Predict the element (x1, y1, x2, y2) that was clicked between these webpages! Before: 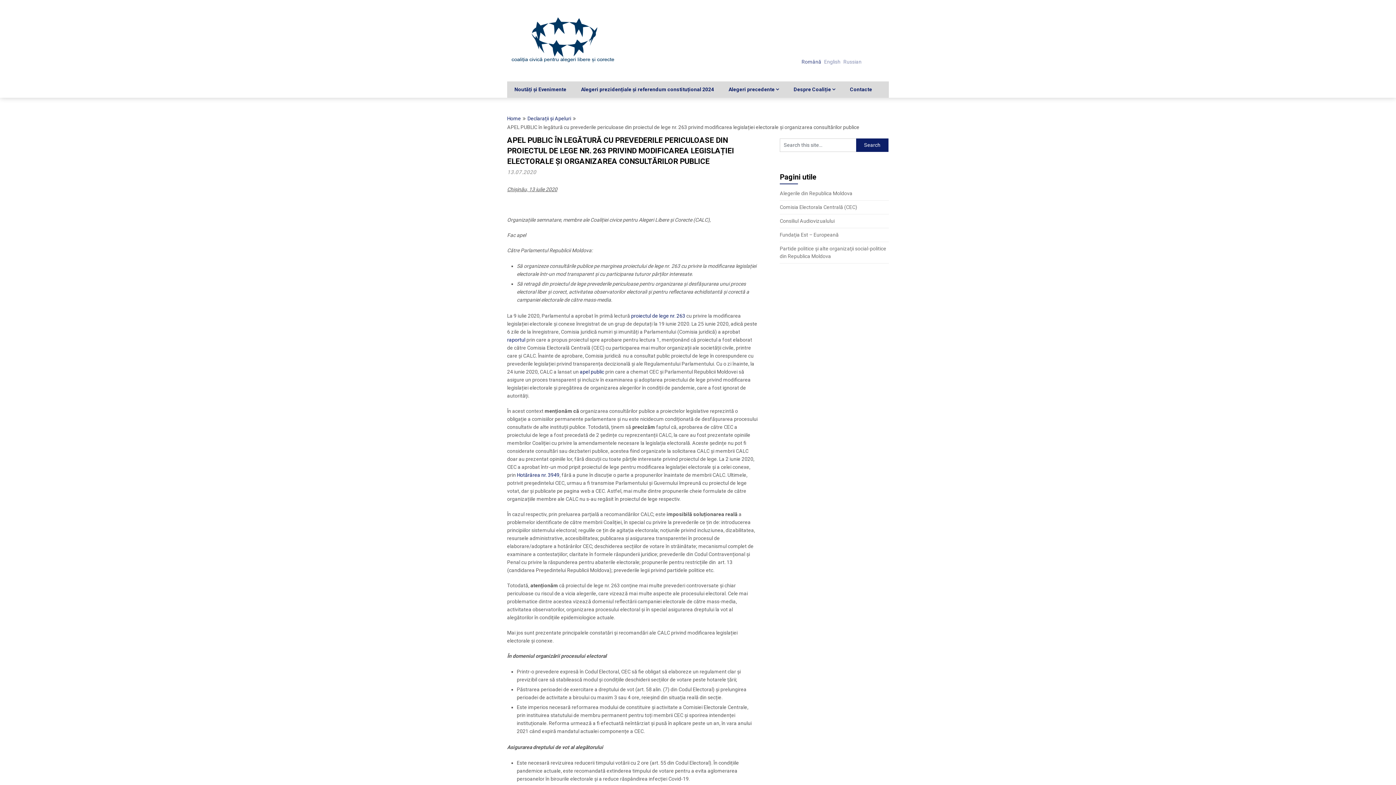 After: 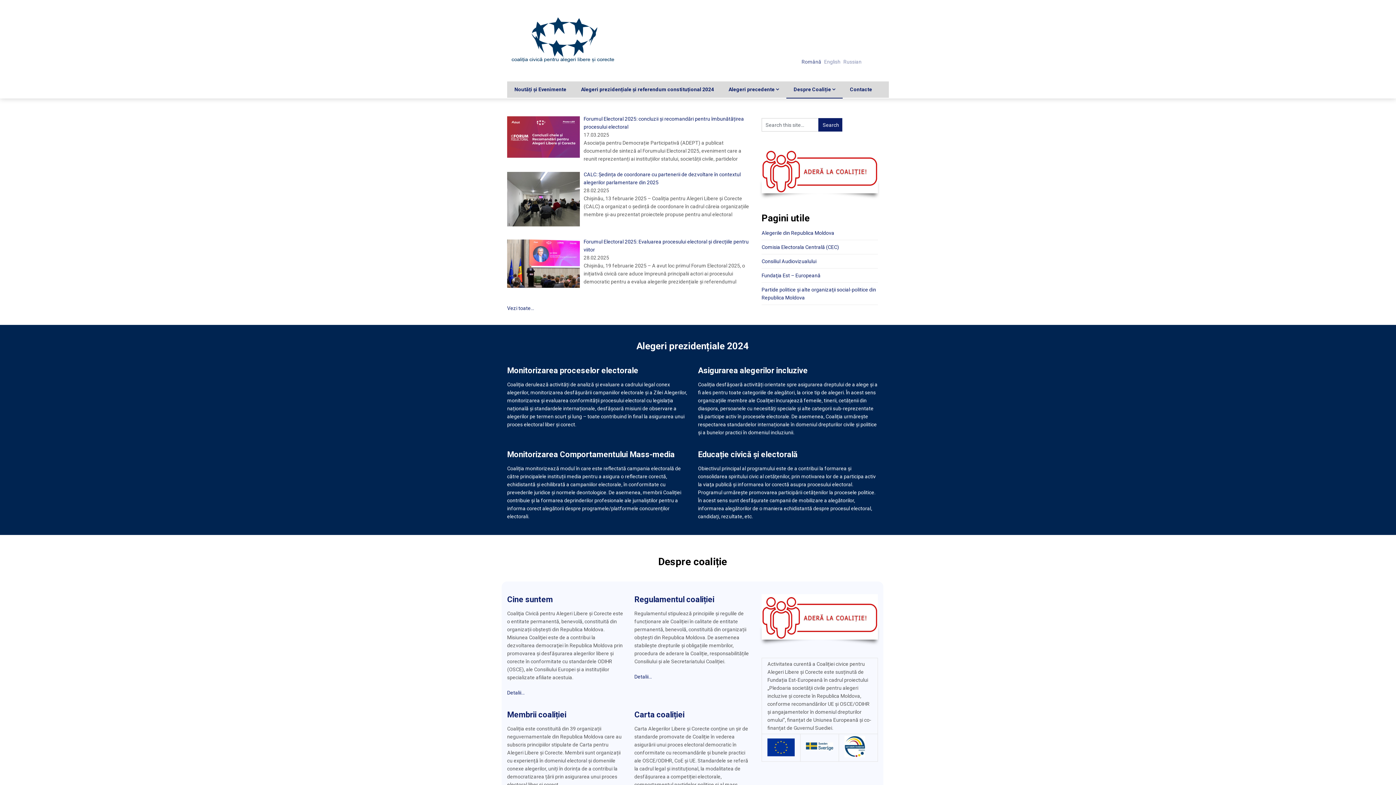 Action: label: Home bbox: (507, 115, 521, 121)